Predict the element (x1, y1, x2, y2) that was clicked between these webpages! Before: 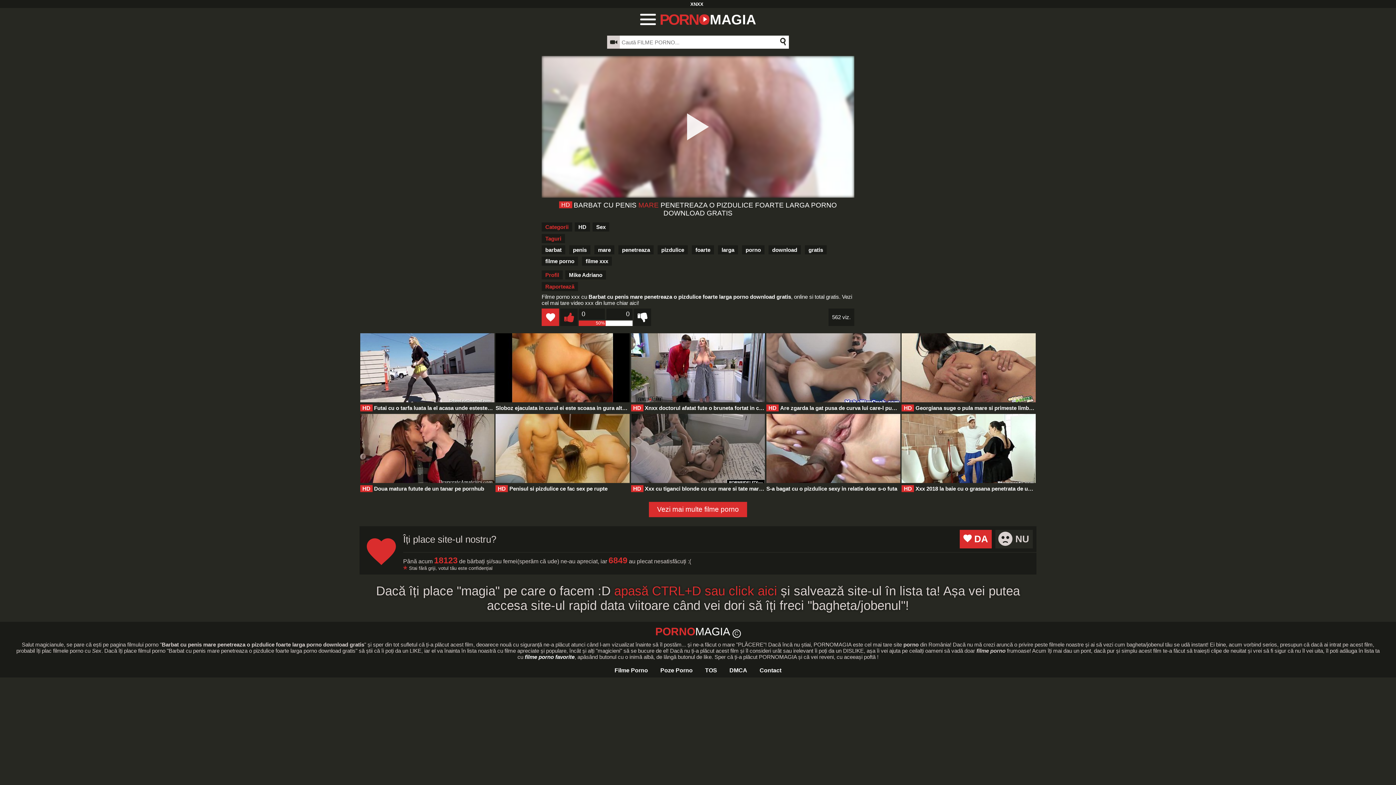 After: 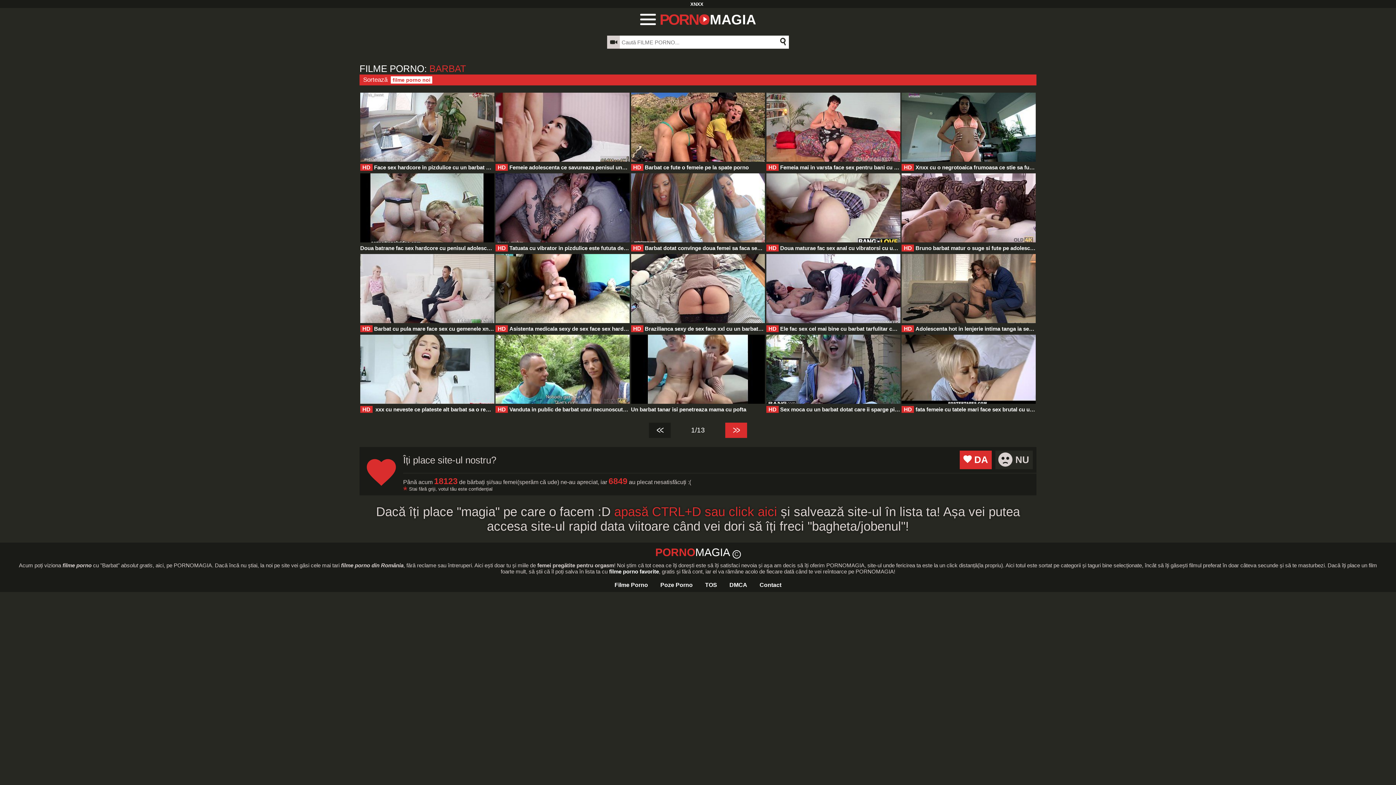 Action: bbox: (545, 246, 561, 253) label: barbat